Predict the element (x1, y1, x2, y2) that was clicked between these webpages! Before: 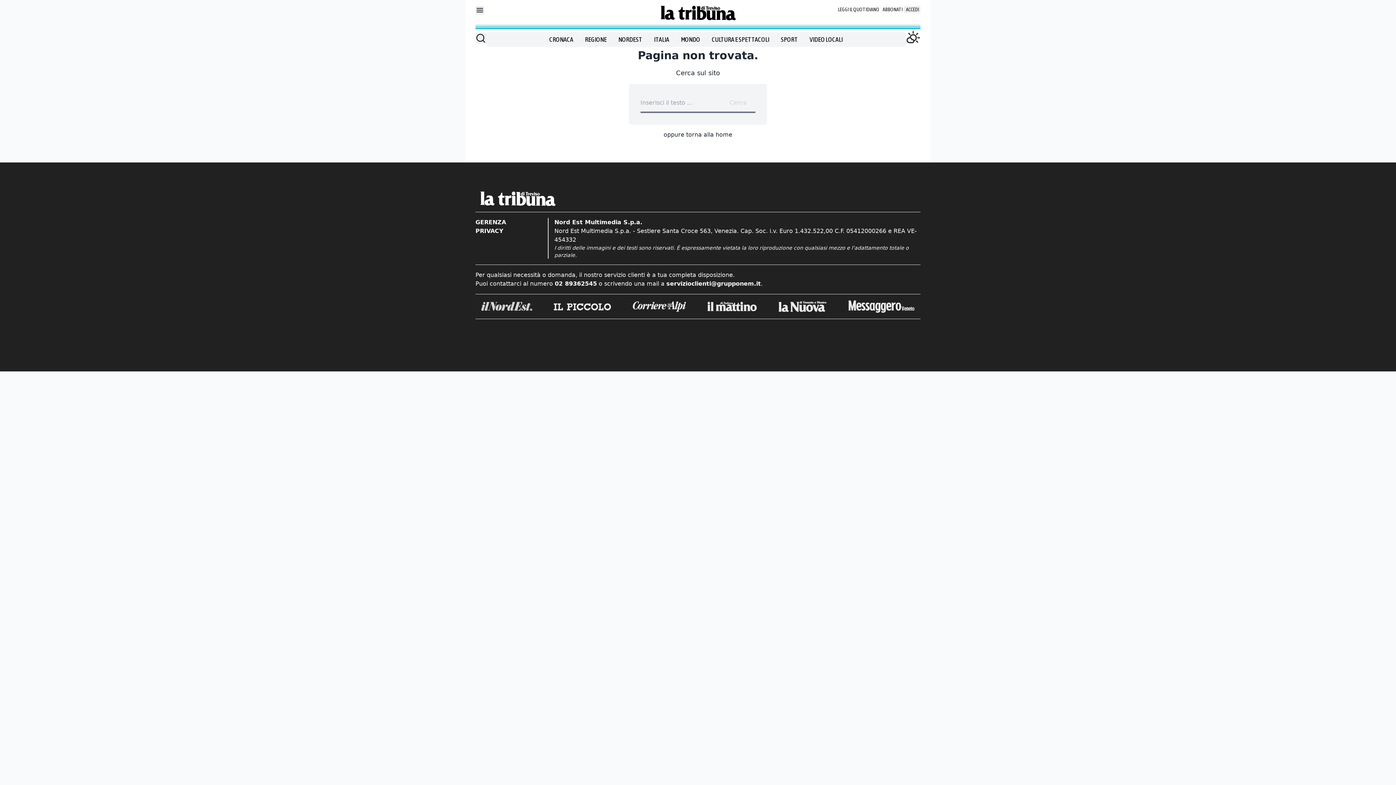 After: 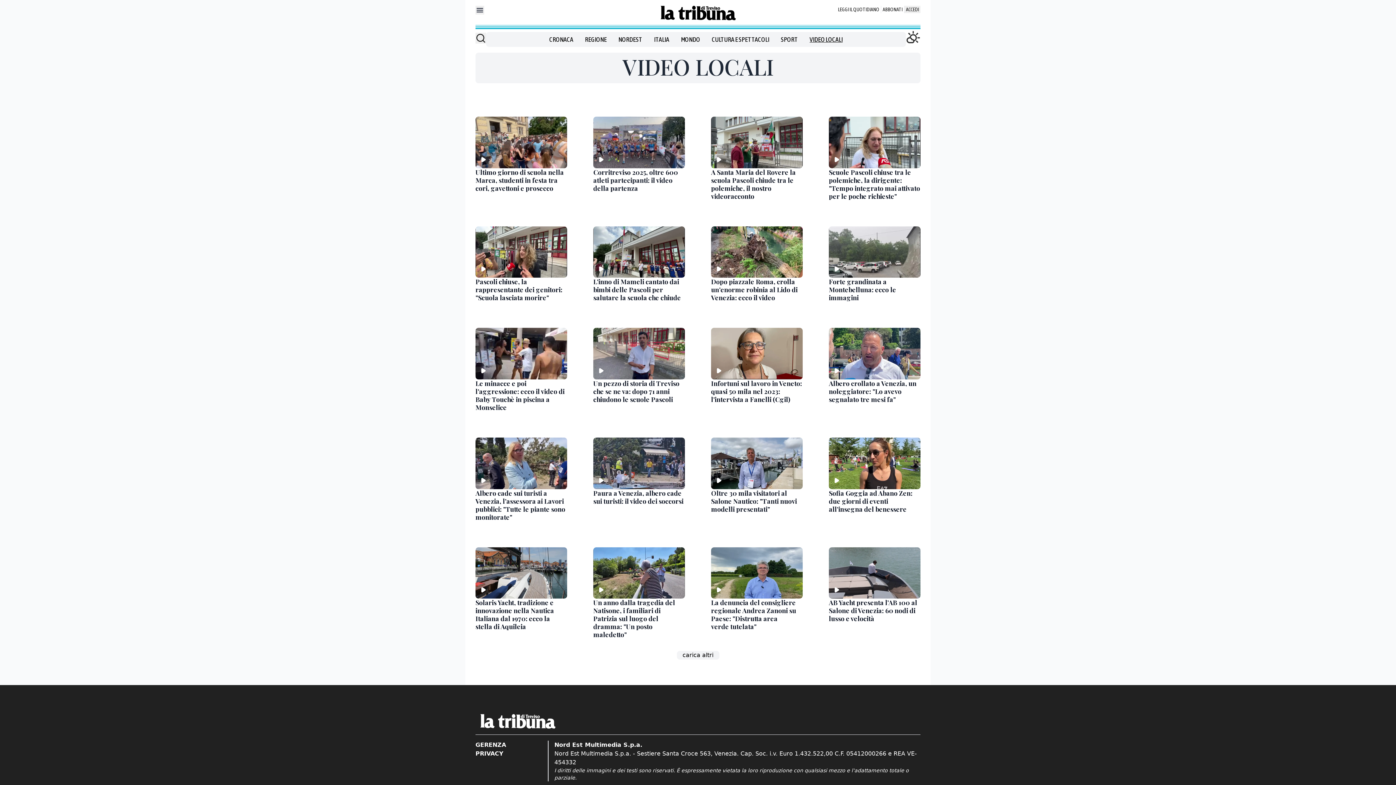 Action: label: VIDEO LOCALI bbox: (809, 34, 842, 44)